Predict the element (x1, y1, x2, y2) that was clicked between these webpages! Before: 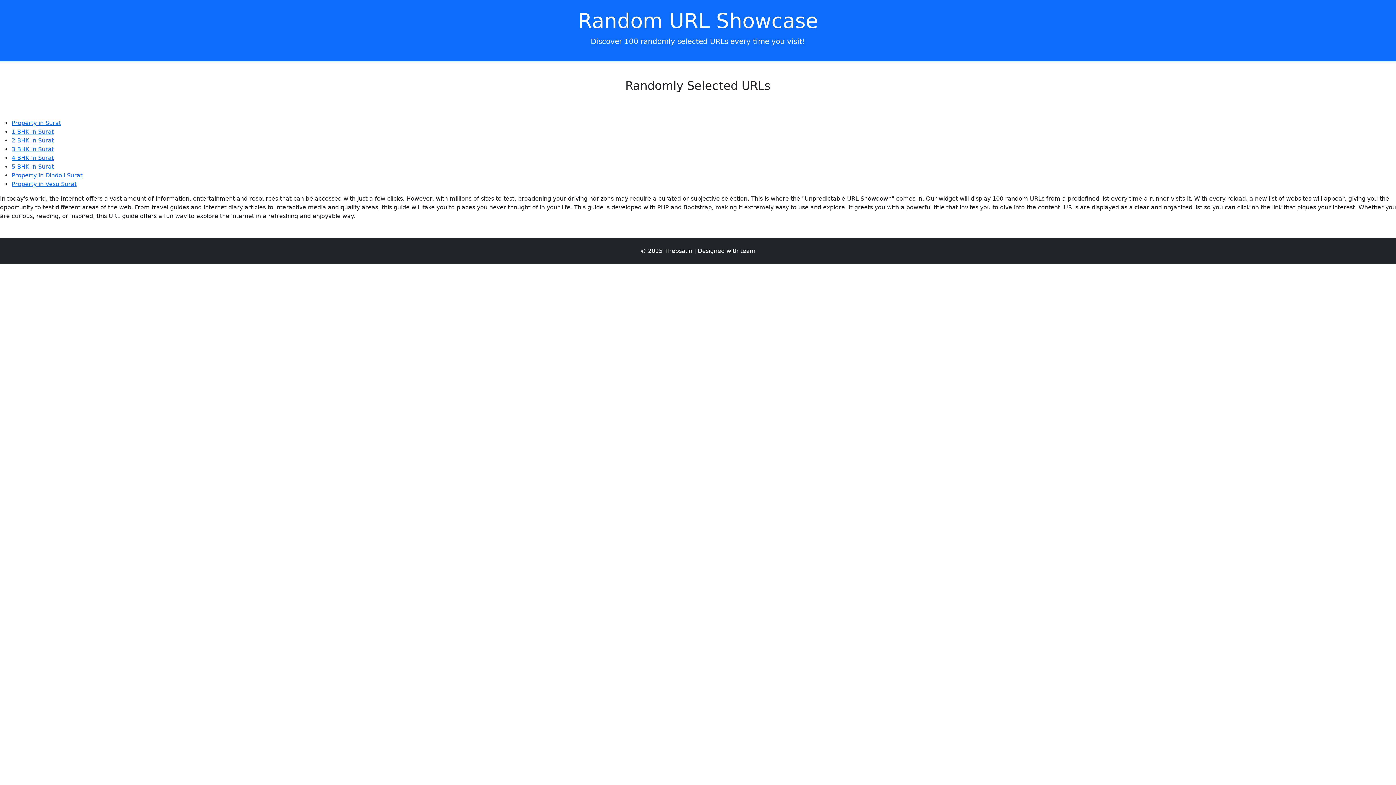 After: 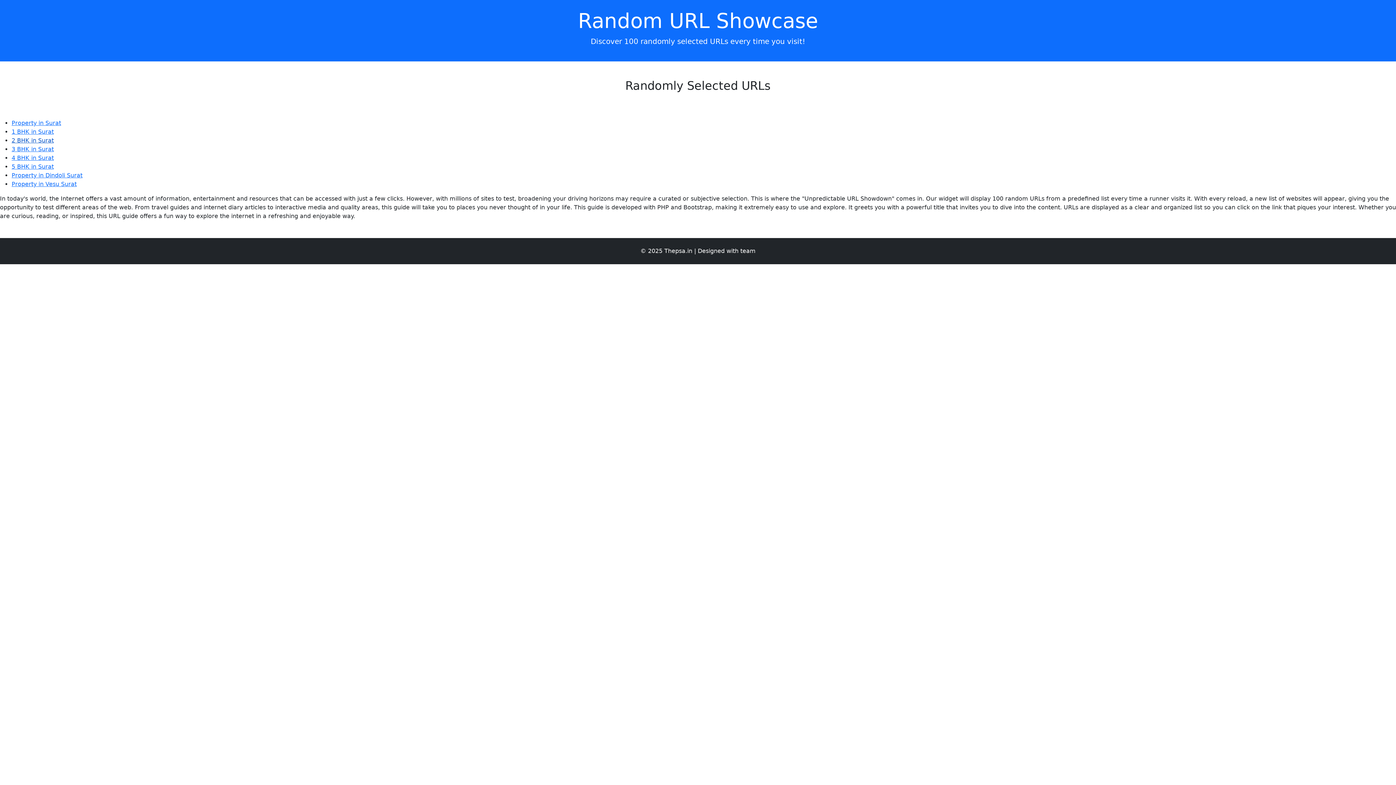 Action: label: 2 BHK in Surat bbox: (11, 137, 53, 144)